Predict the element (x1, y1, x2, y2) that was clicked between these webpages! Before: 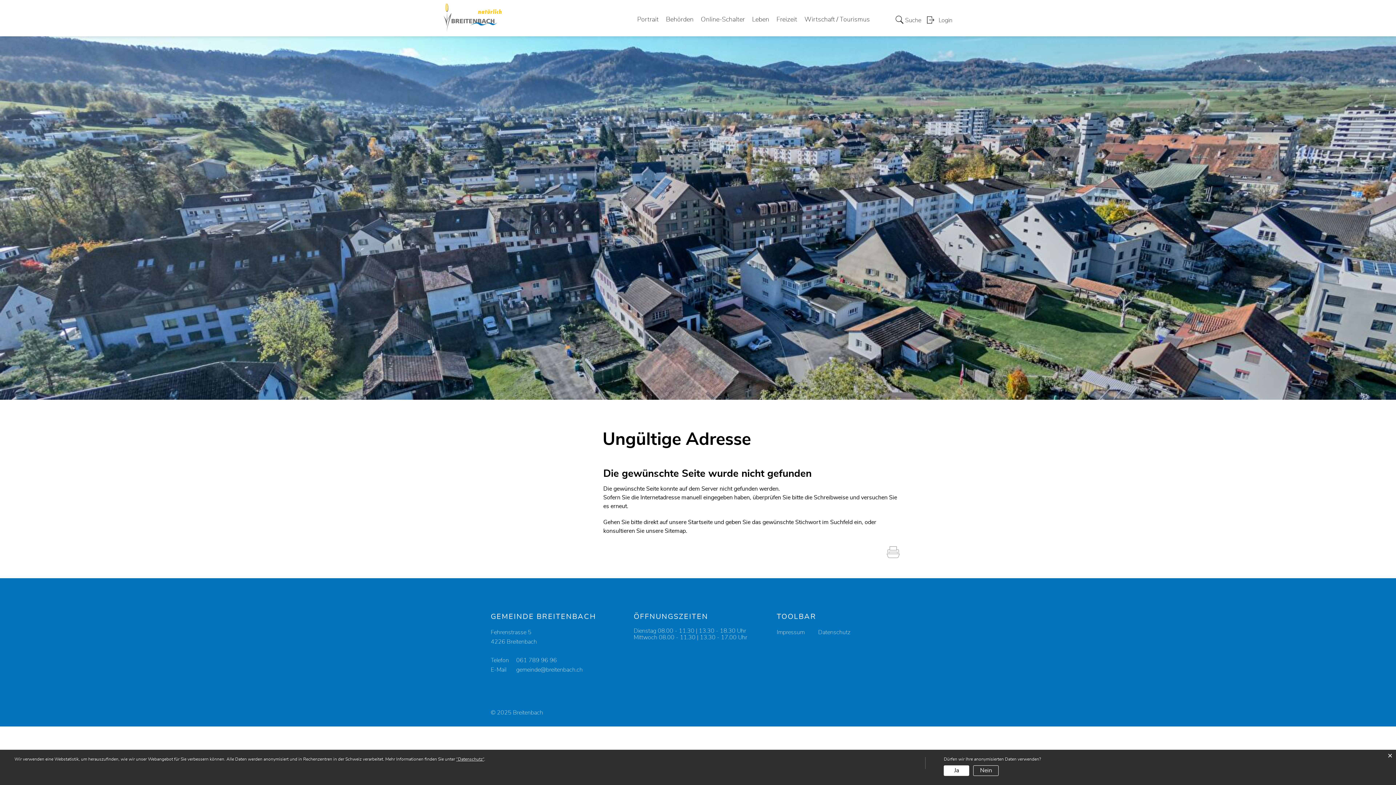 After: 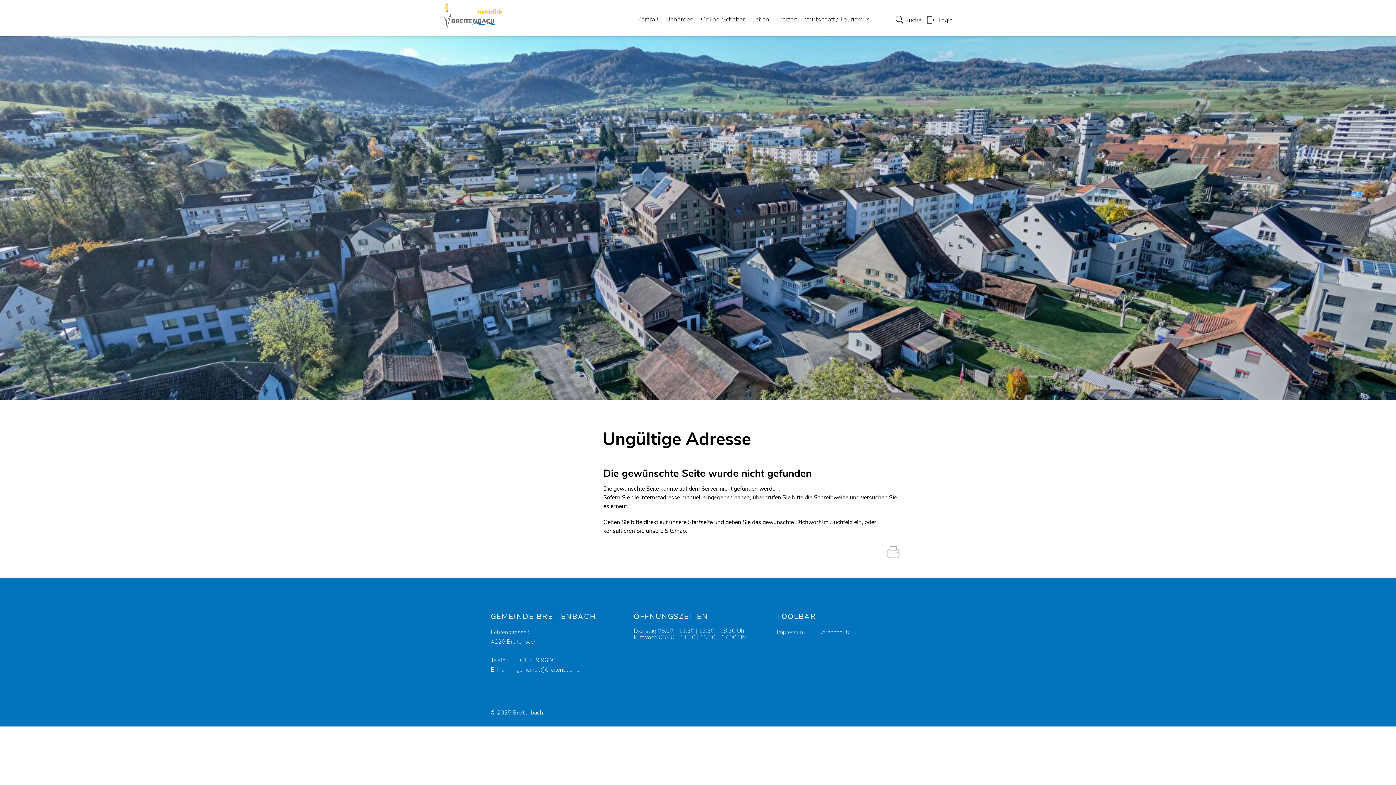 Action: bbox: (944, 765, 969, 776) label: Ja